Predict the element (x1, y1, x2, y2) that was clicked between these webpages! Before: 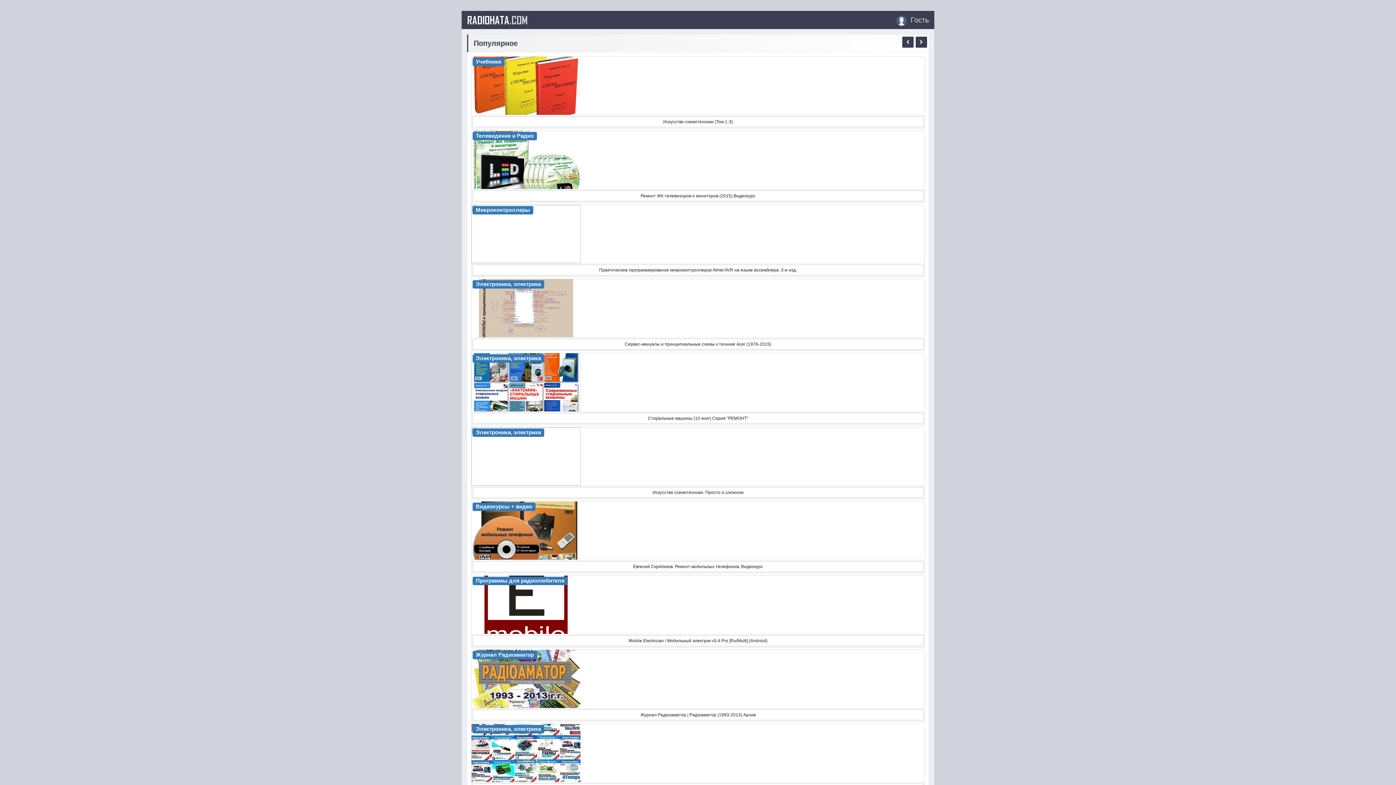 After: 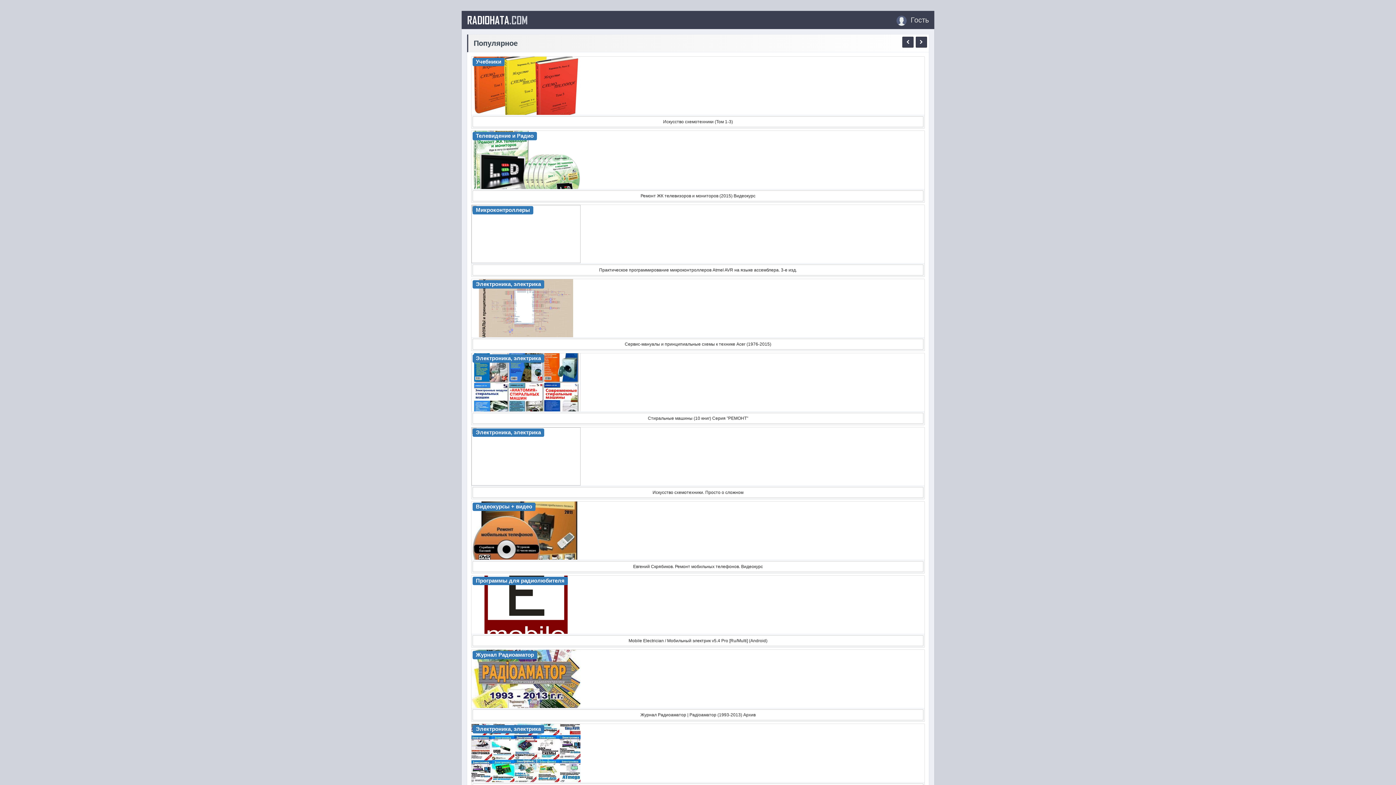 Action: bbox: (472, 709, 923, 720) label: Журнал Радиоаматор | Радiоаматор (1993-2013) Архив